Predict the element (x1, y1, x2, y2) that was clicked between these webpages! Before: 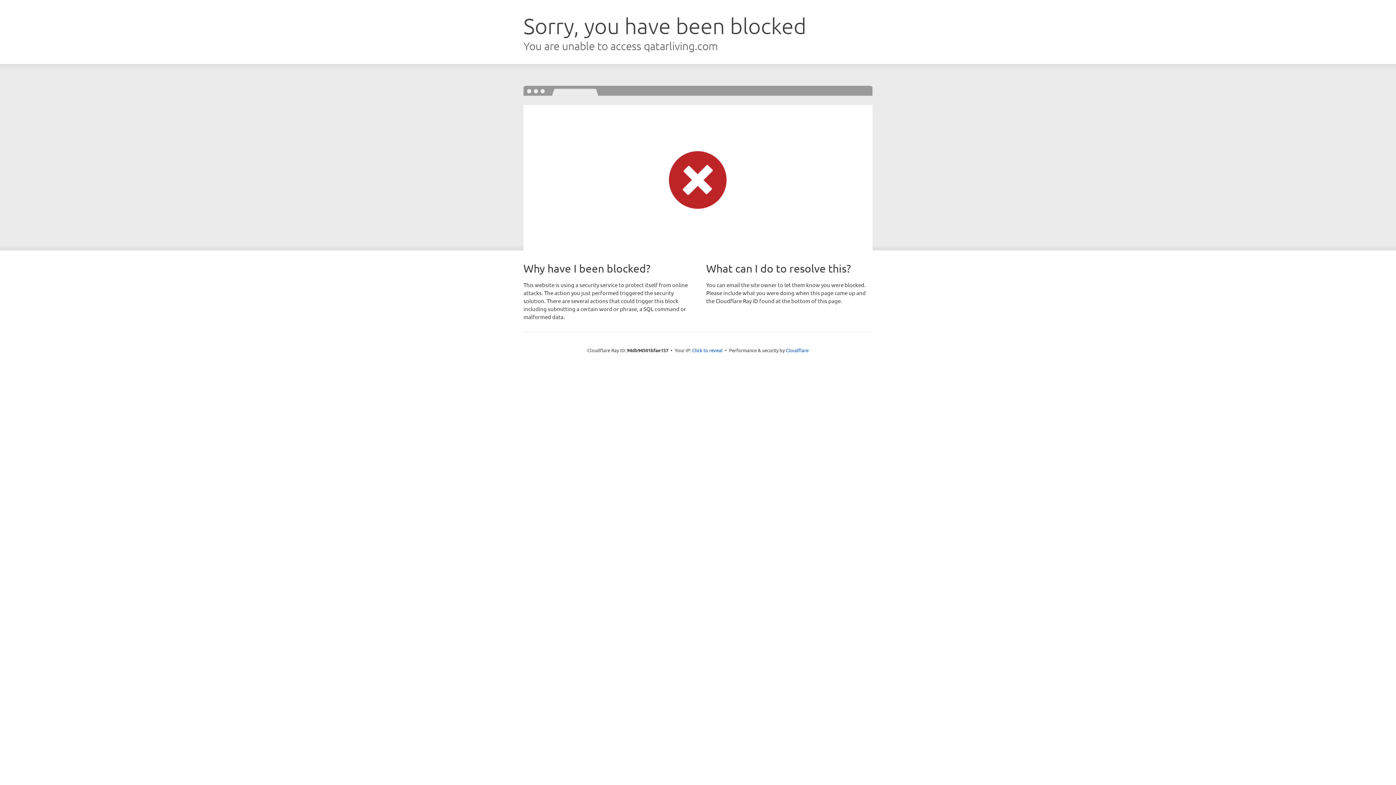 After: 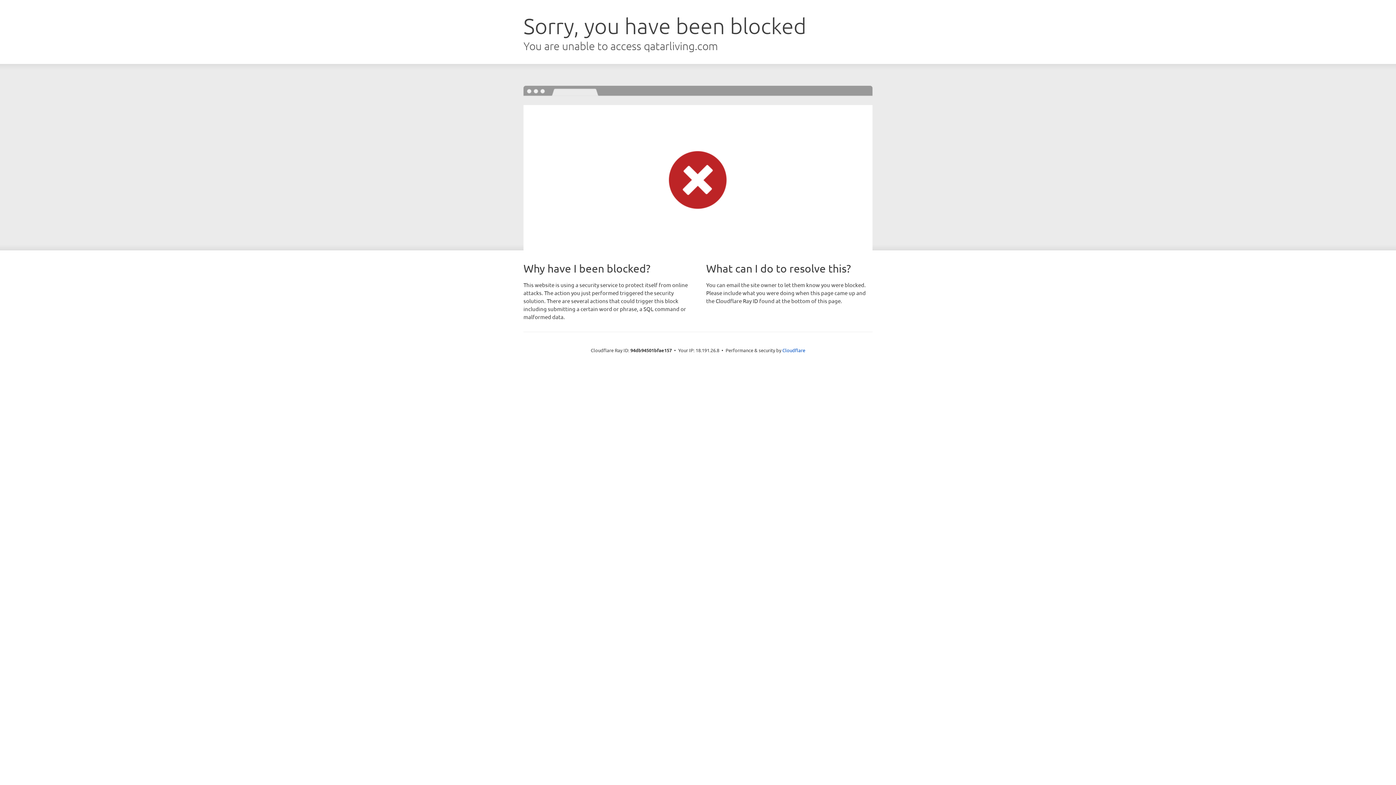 Action: label: Click to reveal bbox: (692, 346, 722, 353)